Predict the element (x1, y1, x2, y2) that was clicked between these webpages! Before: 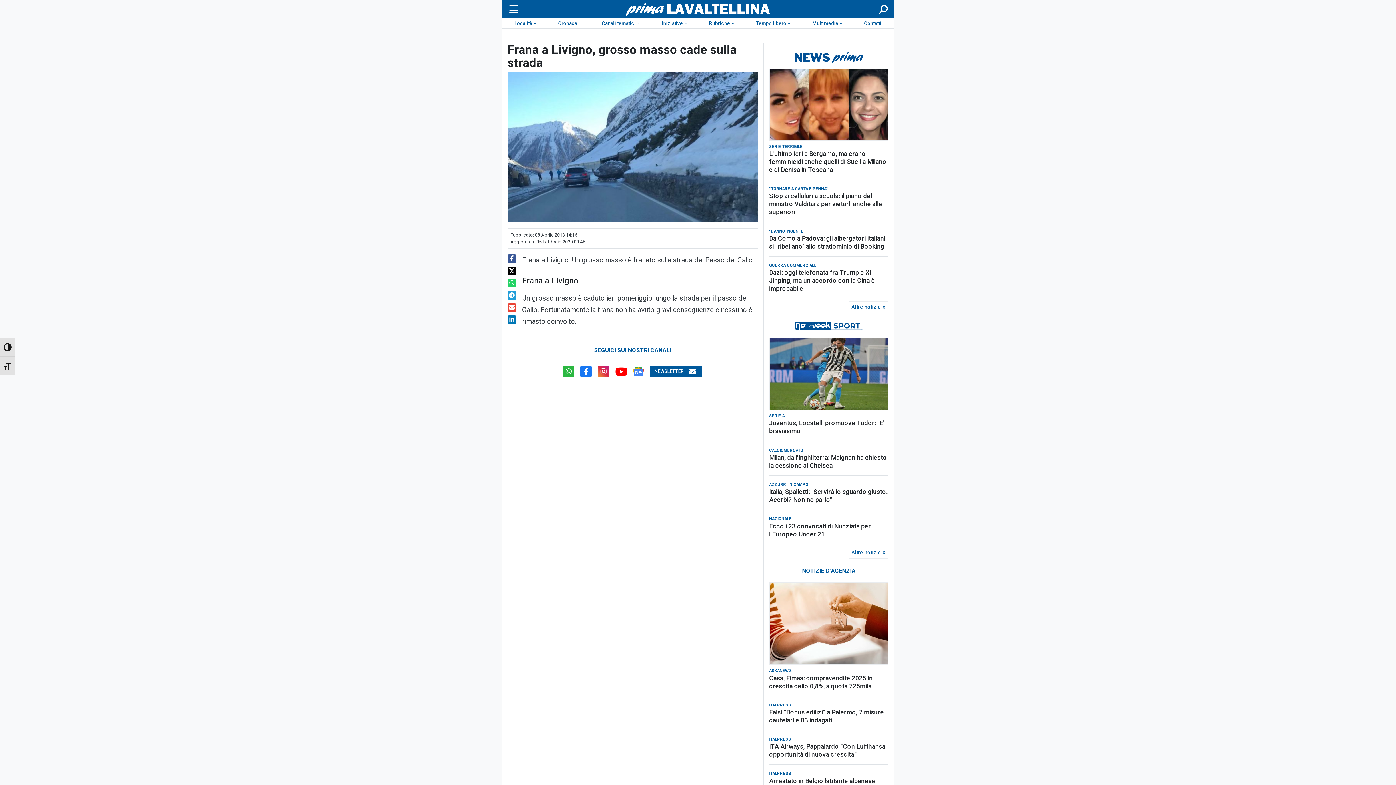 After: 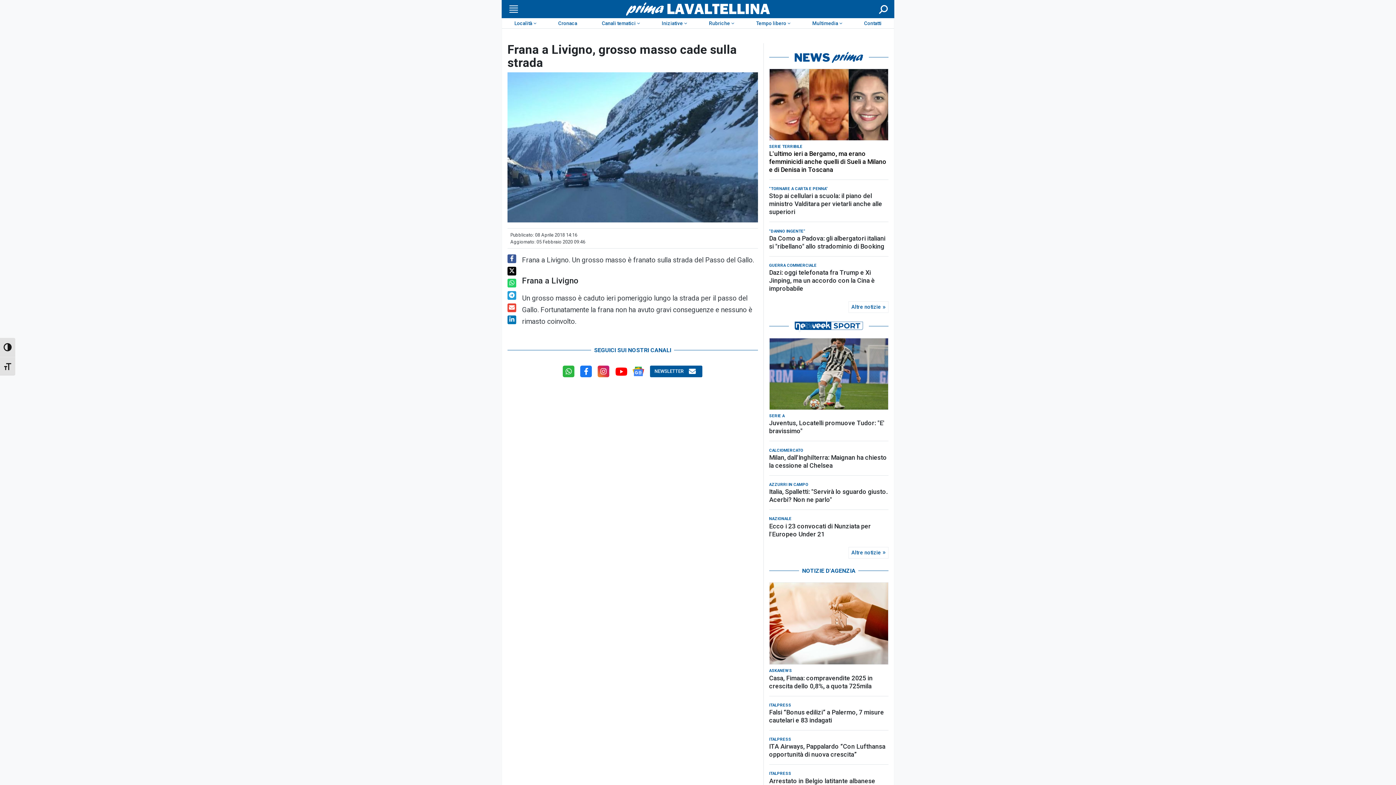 Action: bbox: (769, 149, 888, 173) label: L'ultimo ieri a Bergamo, ma erano femminicidi anche quelli di Sueli a Milano e di Denisa in Toscana